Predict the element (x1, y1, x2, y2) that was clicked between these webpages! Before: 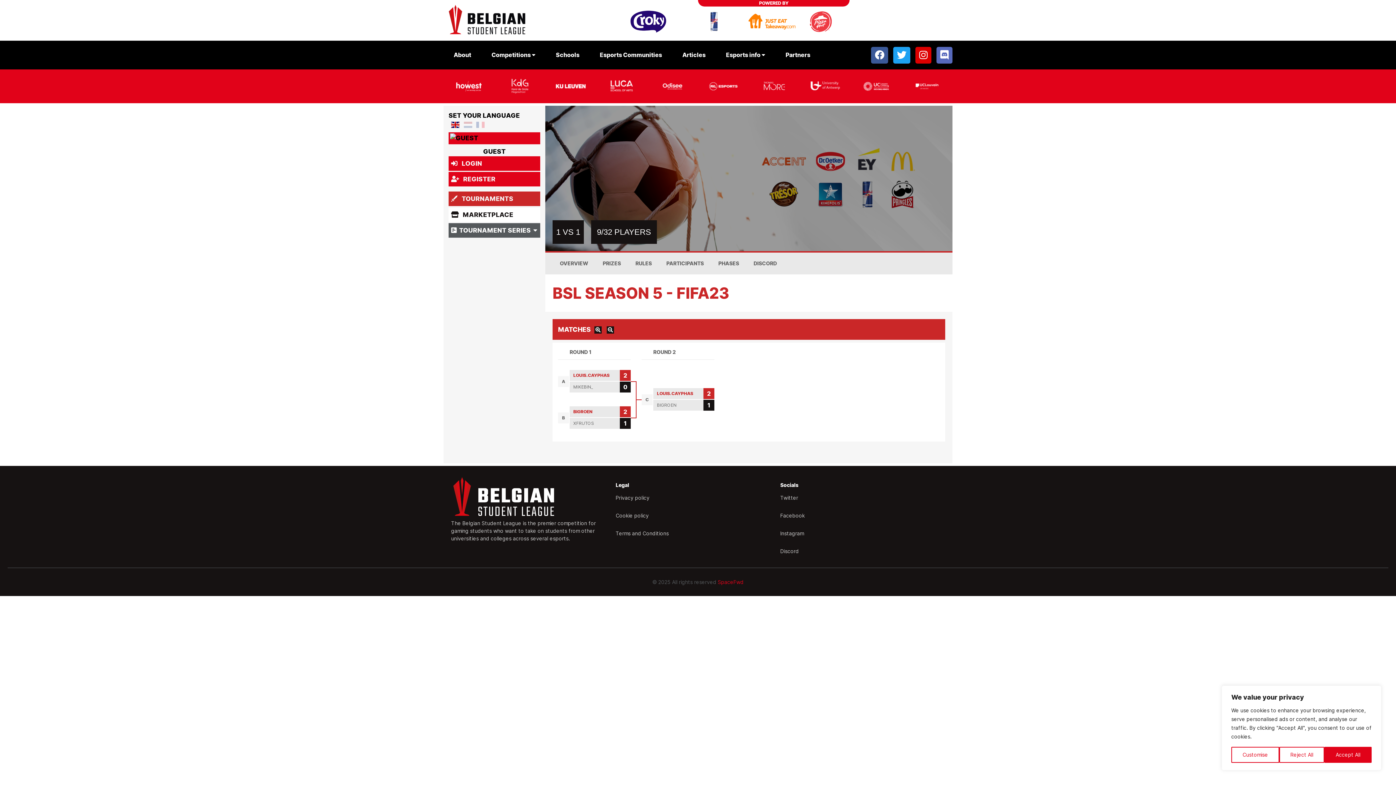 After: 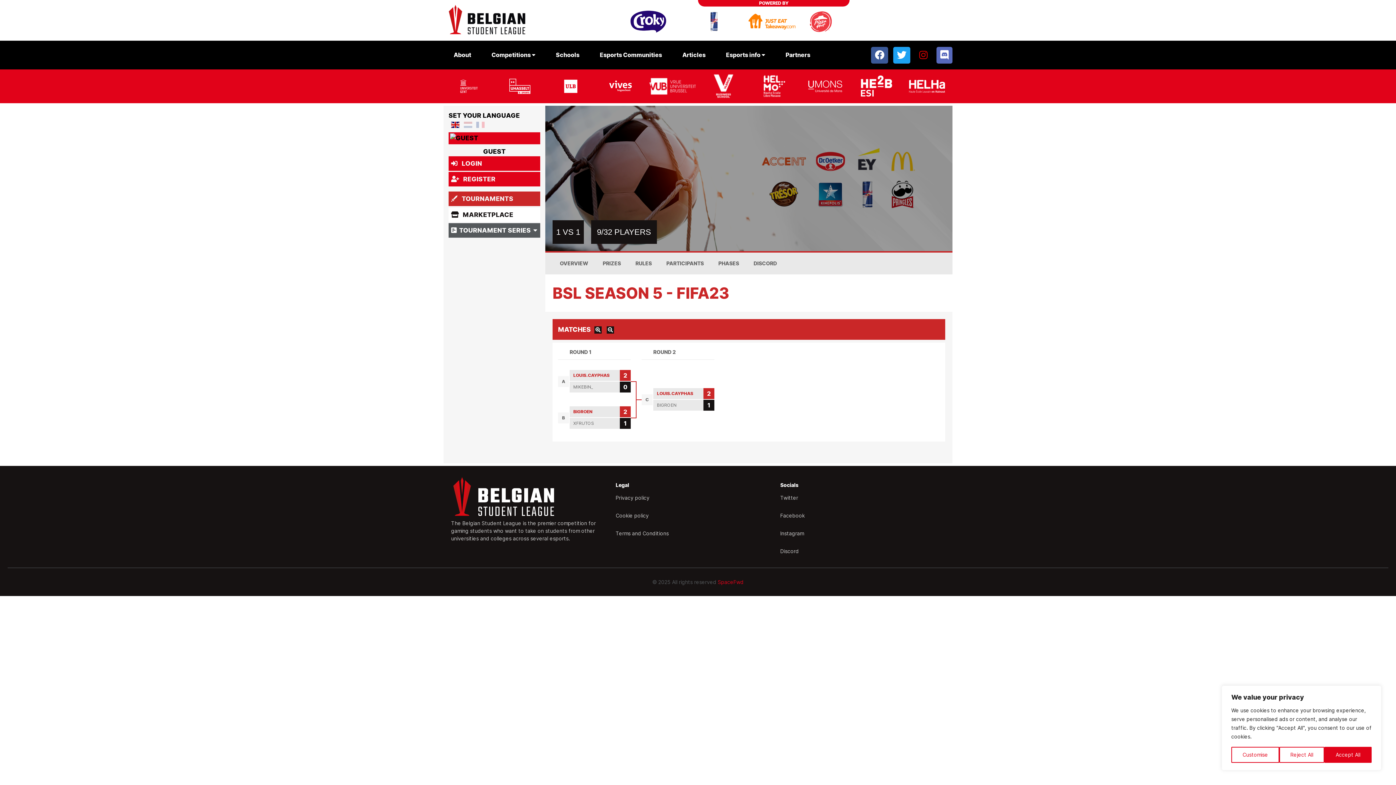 Action: bbox: (915, 46, 931, 63)